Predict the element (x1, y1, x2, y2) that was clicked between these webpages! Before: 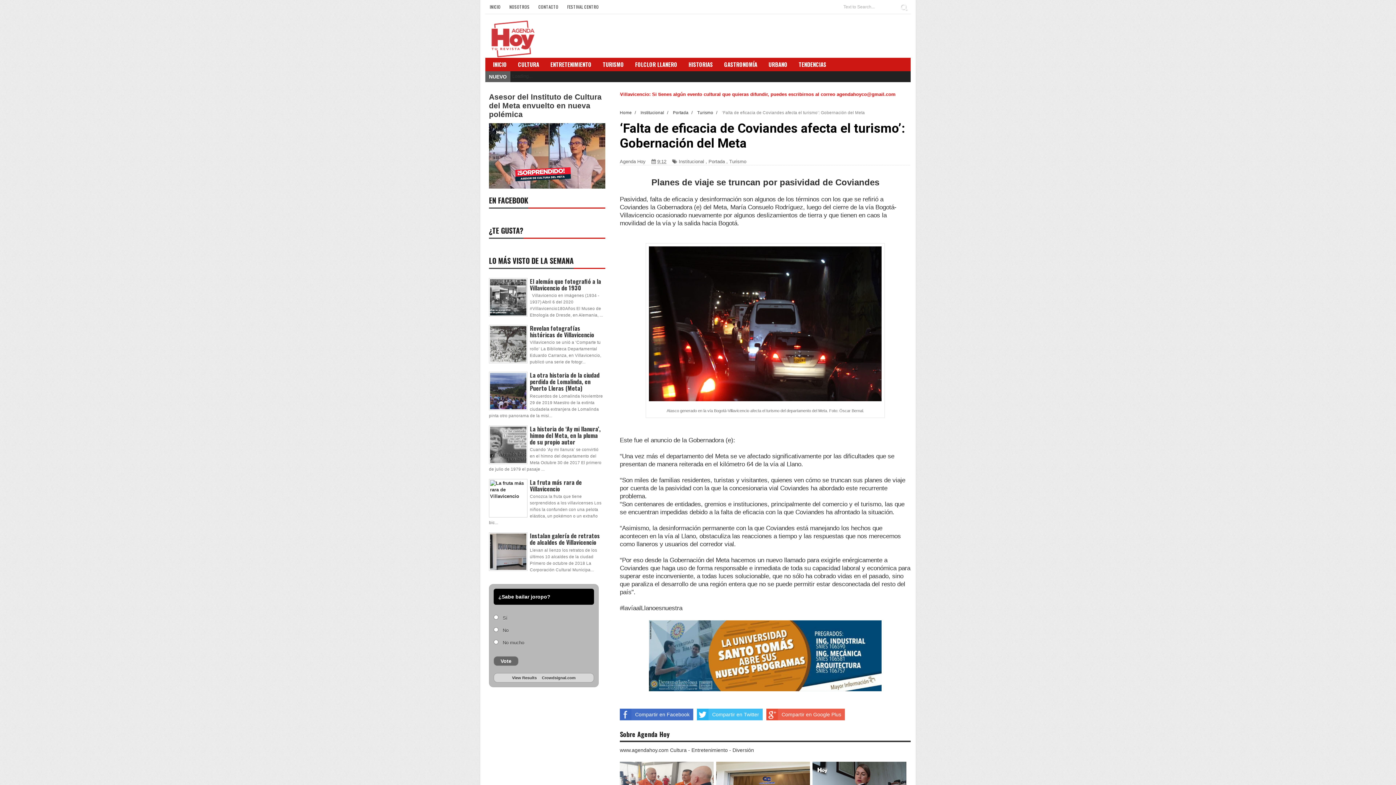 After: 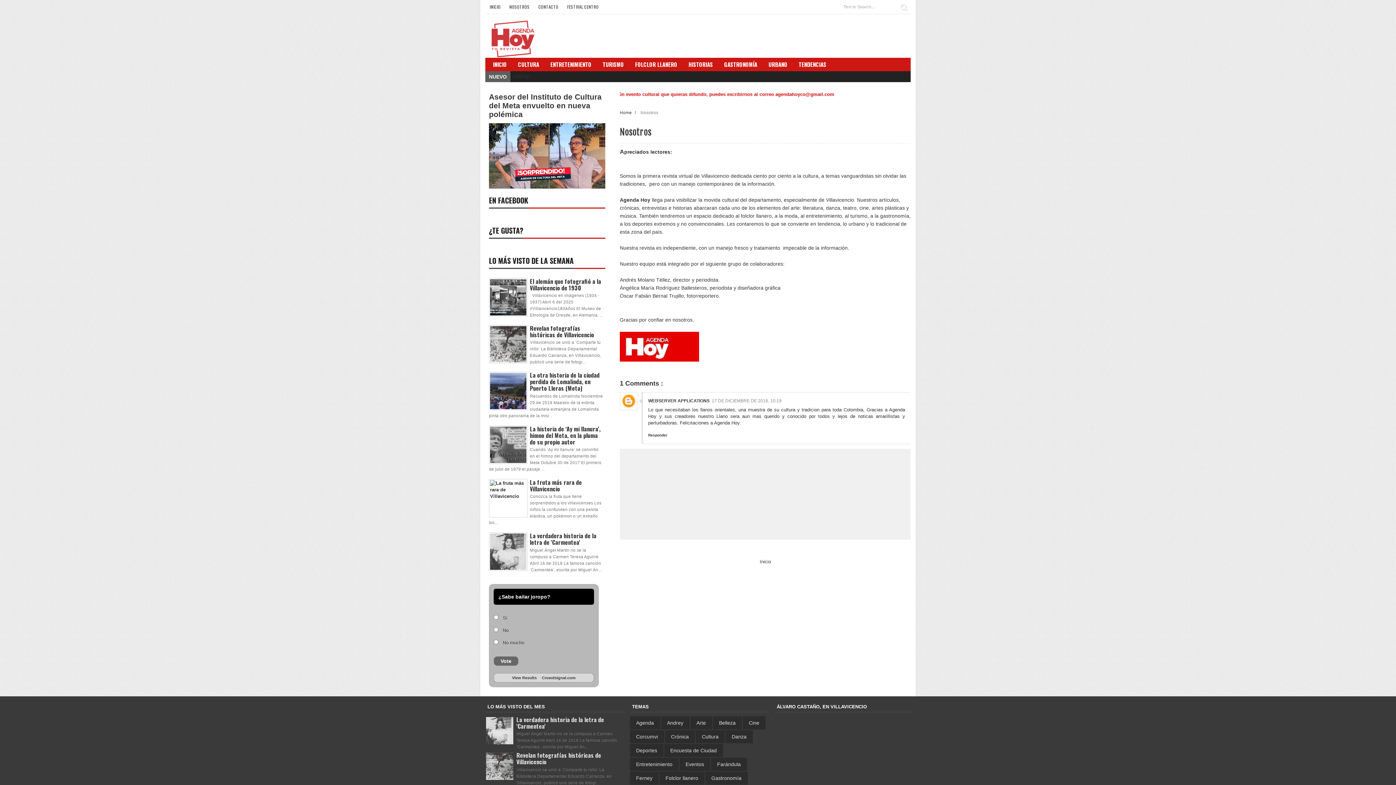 Action: bbox: (505, 0, 534, 13) label: NOSOTROS